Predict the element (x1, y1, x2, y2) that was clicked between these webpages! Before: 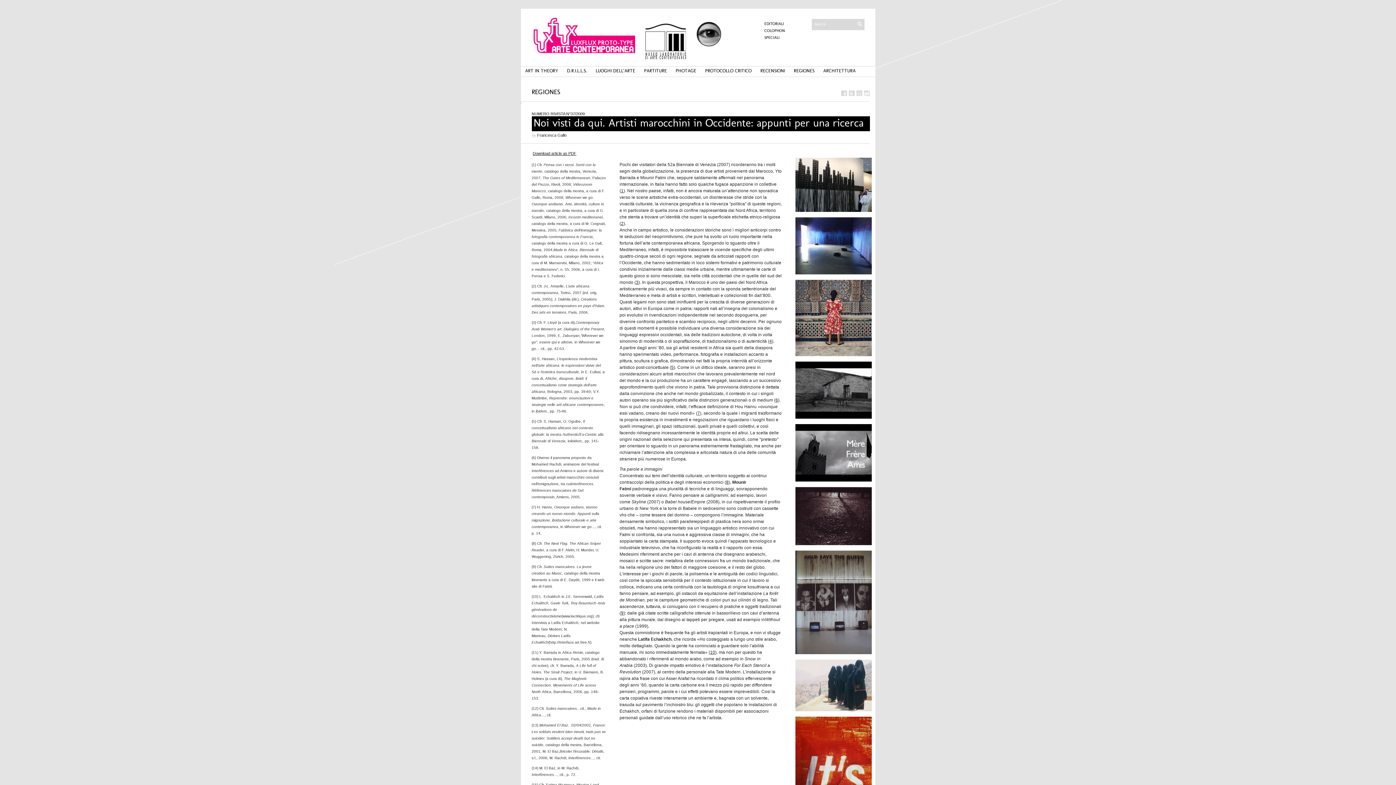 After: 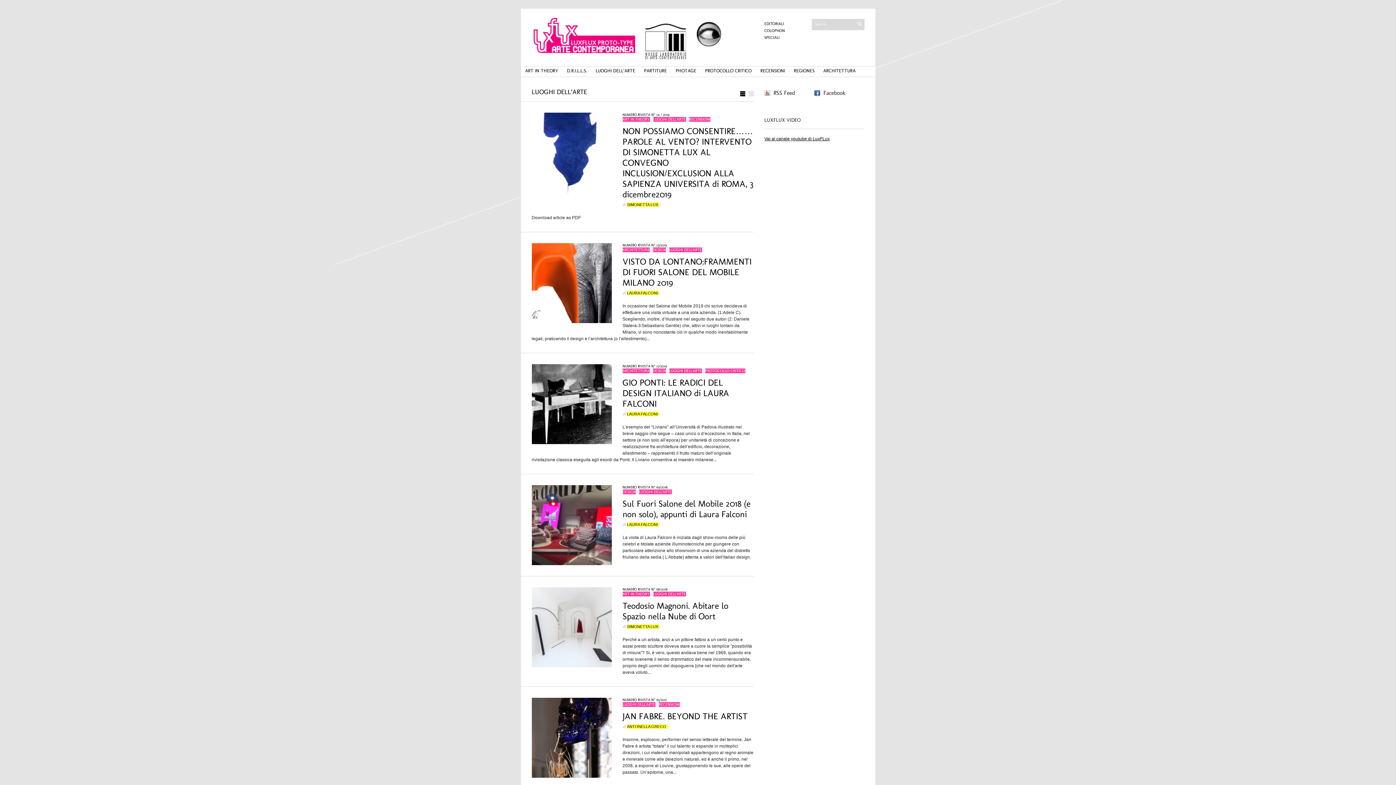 Action: bbox: (595, 68, 635, 73) label: LUOGHI DELL’ARTE